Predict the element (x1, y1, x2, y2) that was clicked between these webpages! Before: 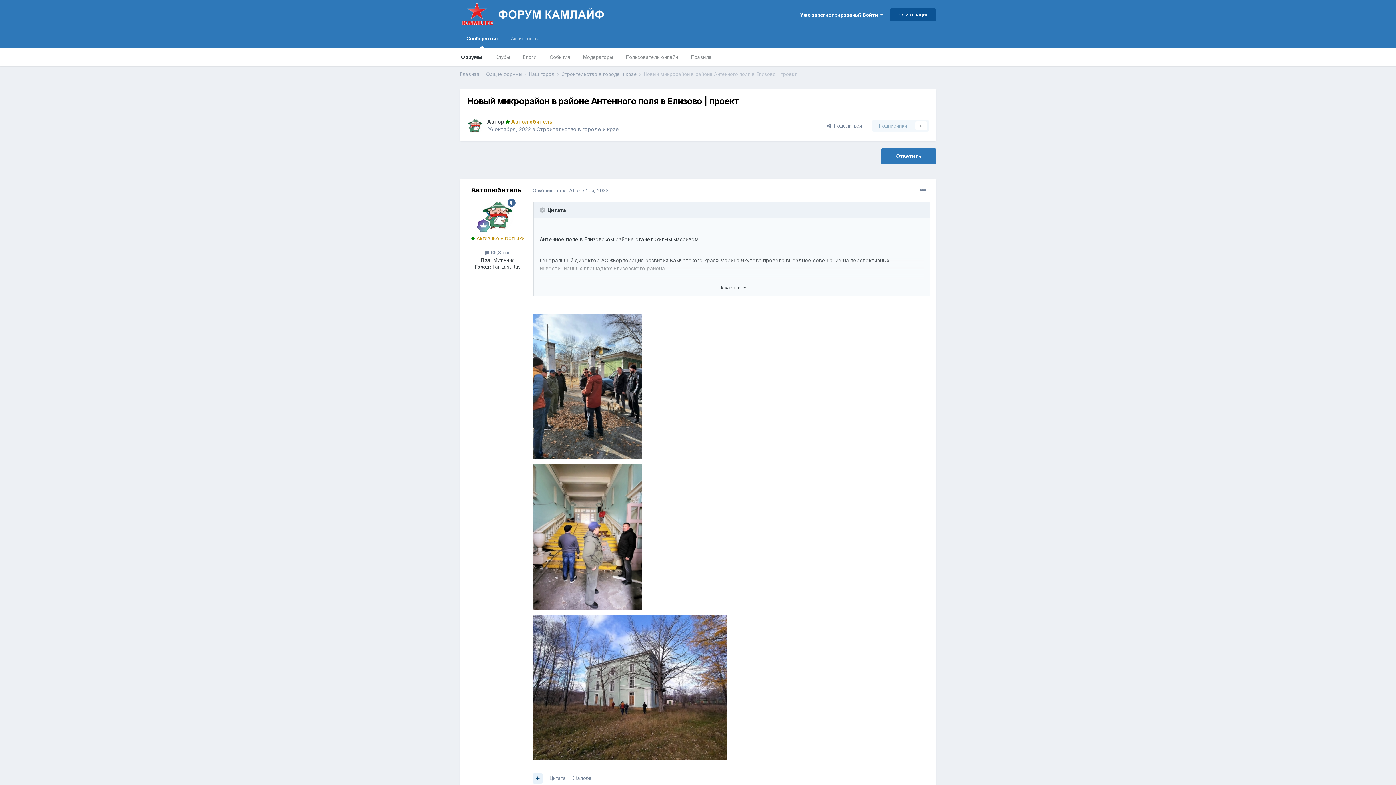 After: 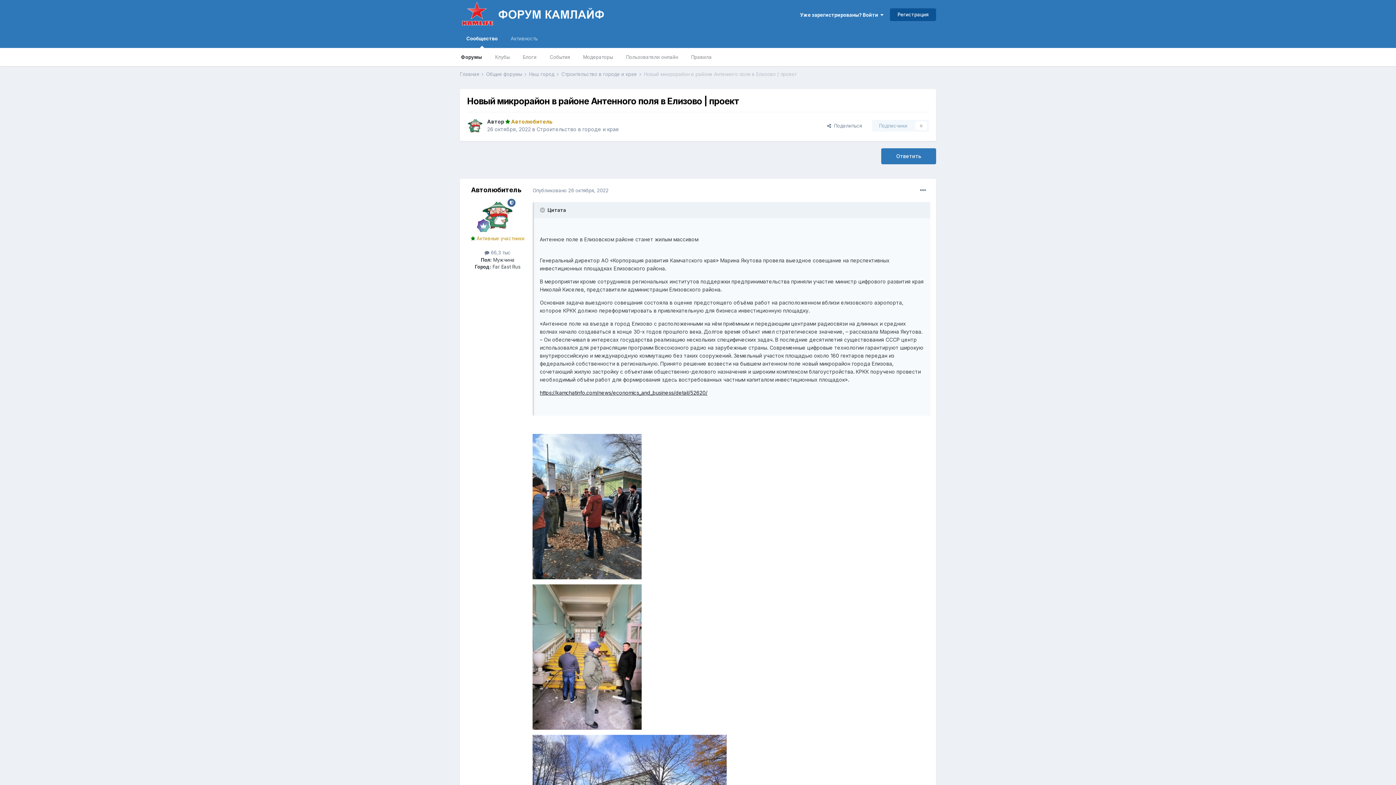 Action: bbox: (540, 279, 924, 295) label: Показать  